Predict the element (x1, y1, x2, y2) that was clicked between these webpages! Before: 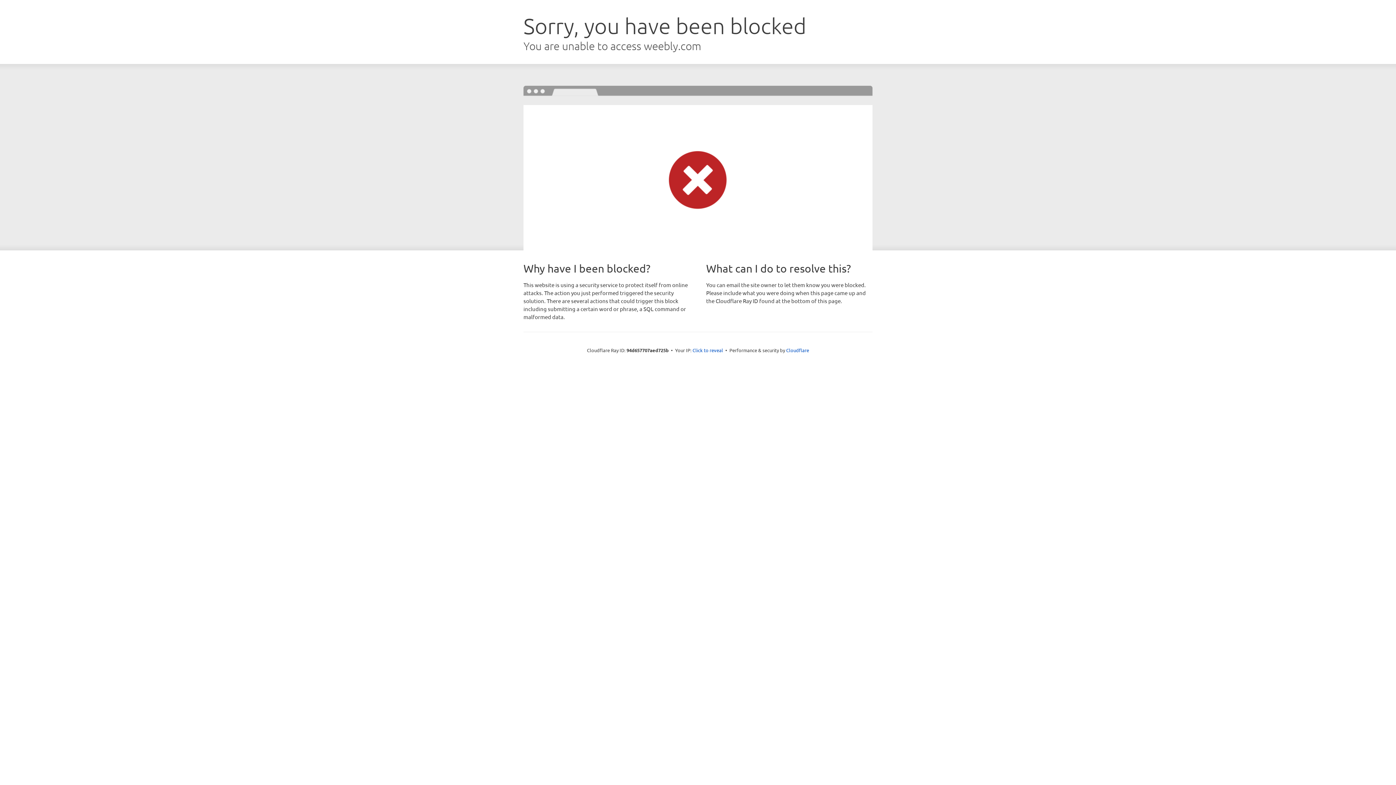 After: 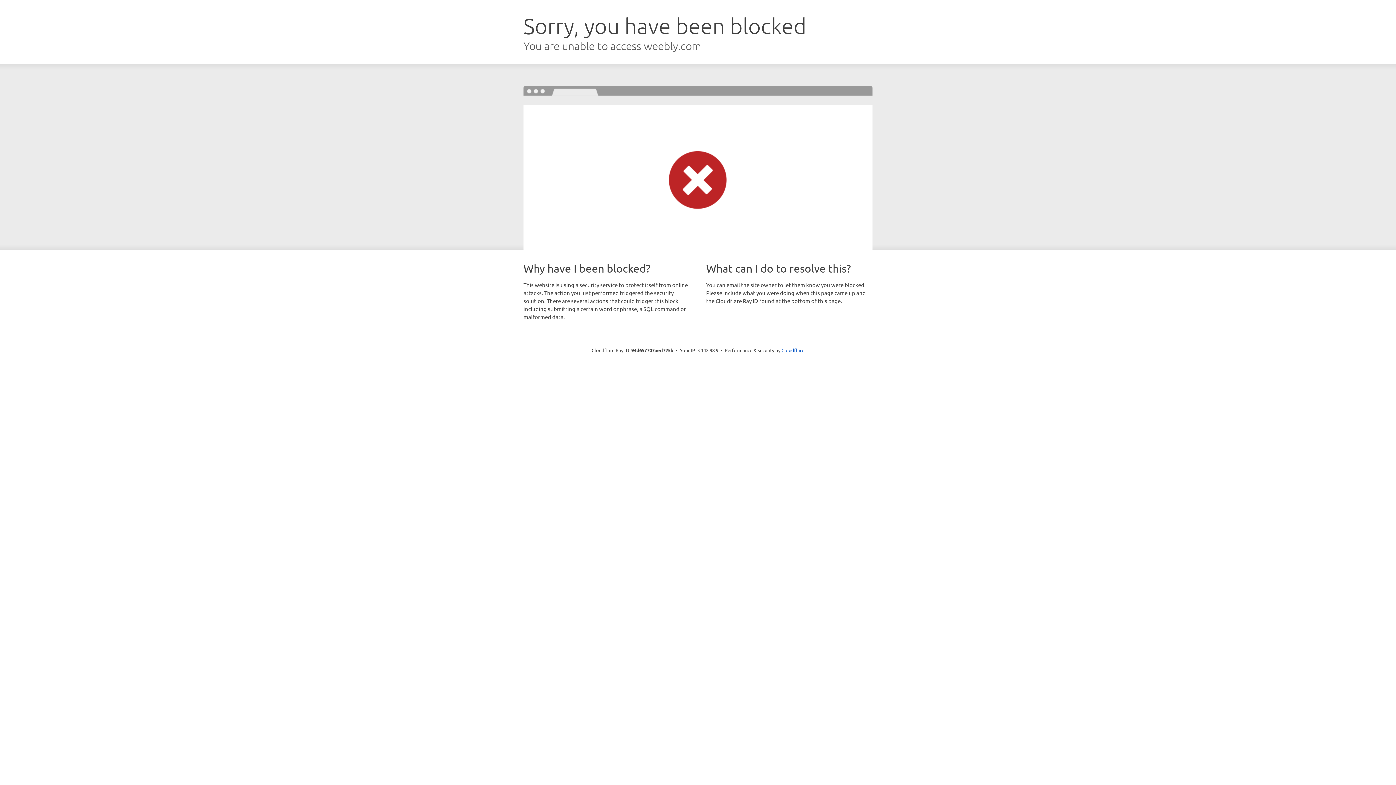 Action: label: Click to reveal bbox: (692, 346, 723, 353)